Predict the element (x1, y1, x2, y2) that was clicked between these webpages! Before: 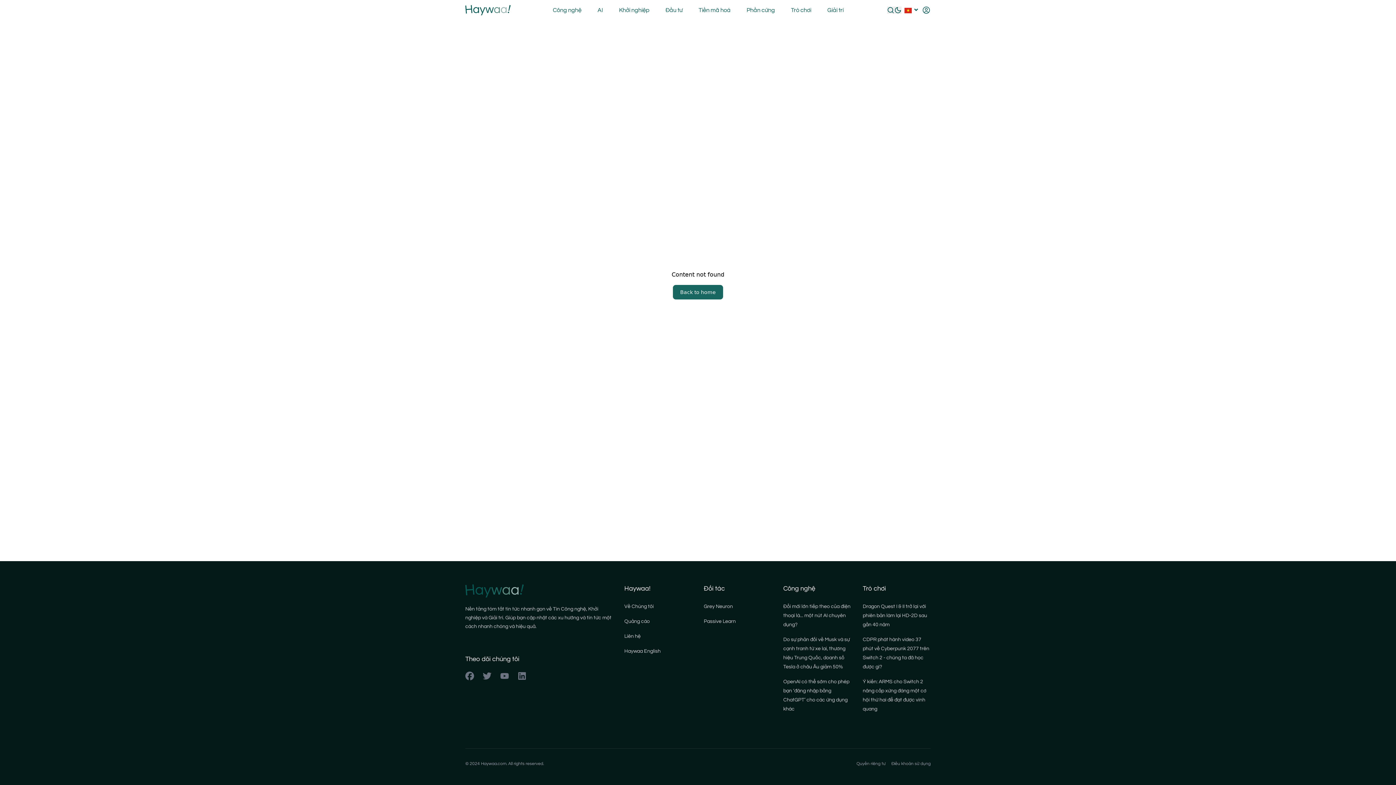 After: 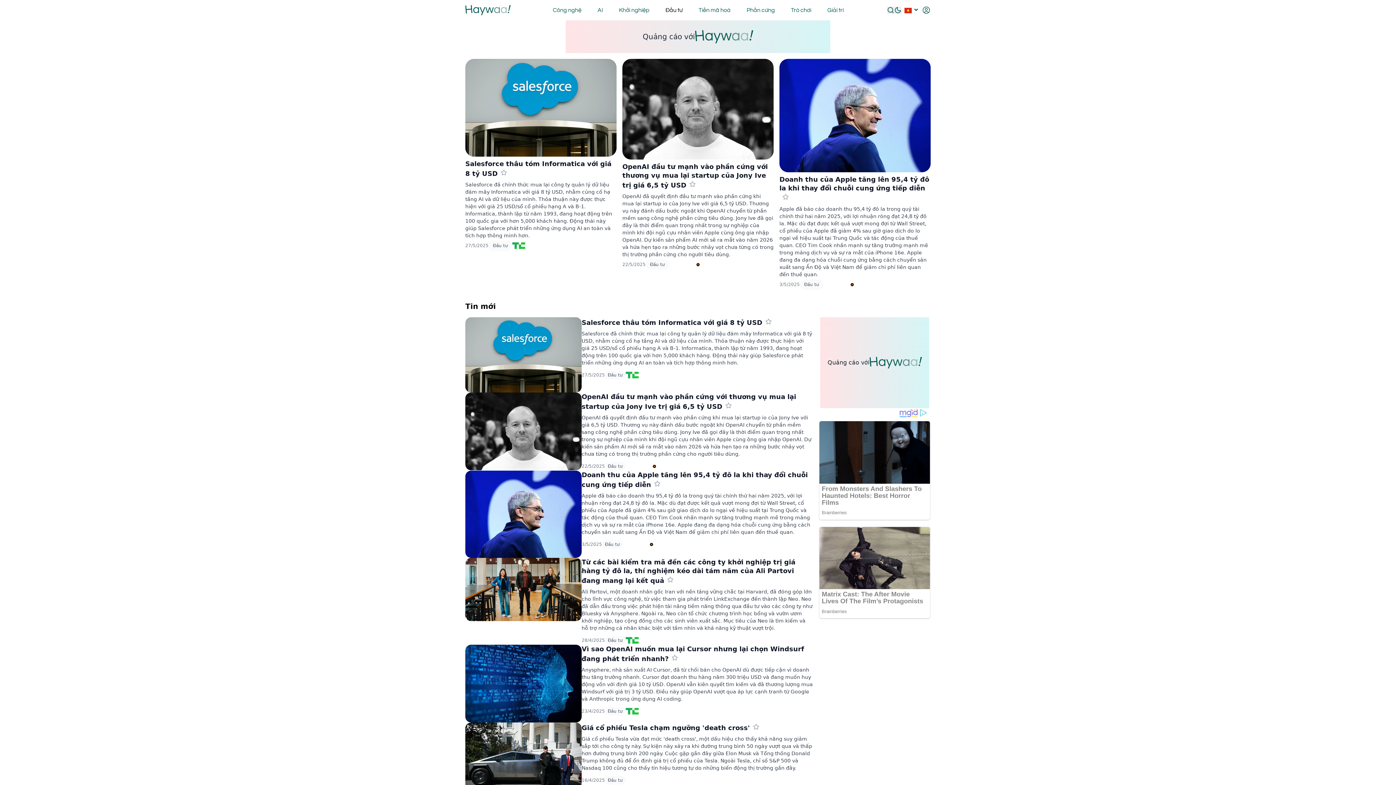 Action: bbox: (661, 2, 688, 17) label: Đầu tư